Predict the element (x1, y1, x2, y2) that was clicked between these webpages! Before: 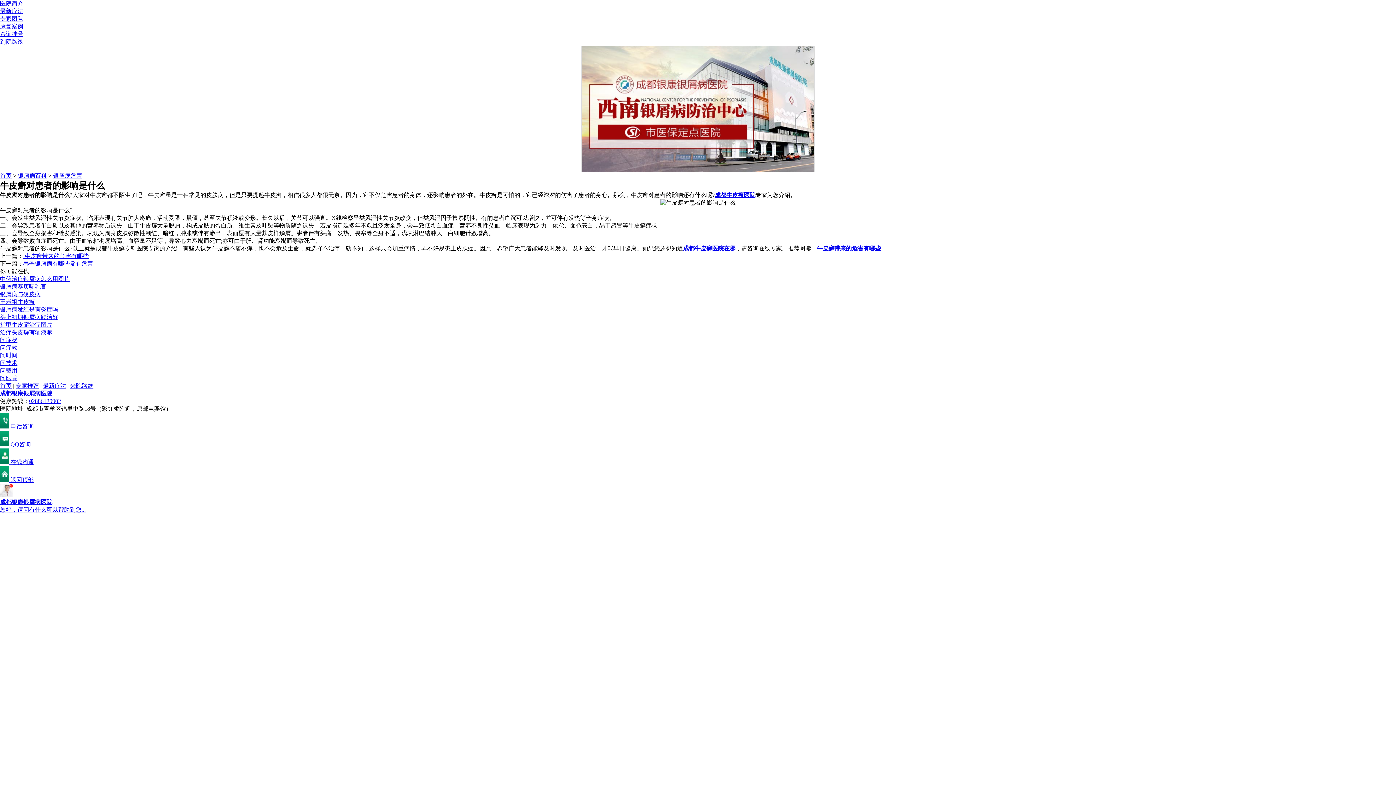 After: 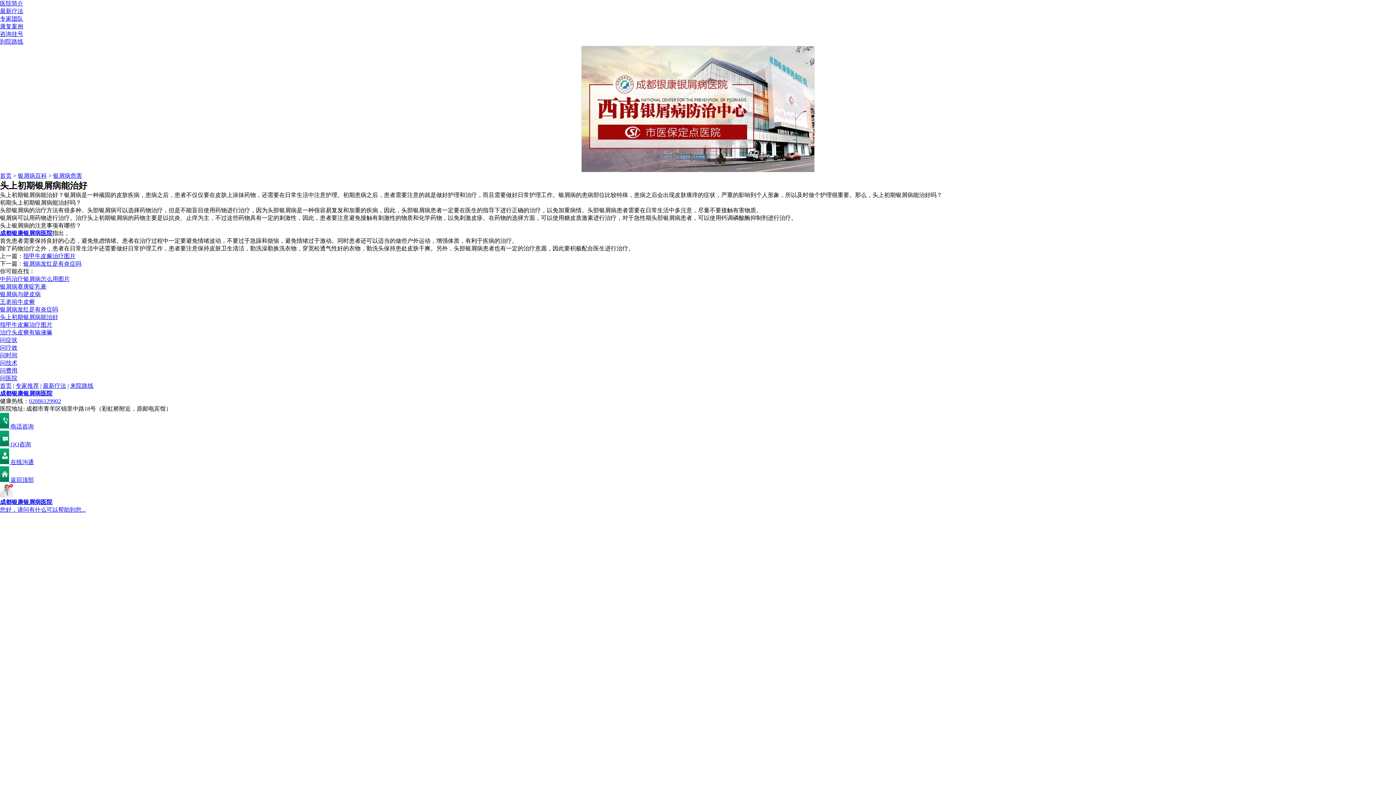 Action: label: 头上初期银屑病能治好 bbox: (0, 314, 58, 320)